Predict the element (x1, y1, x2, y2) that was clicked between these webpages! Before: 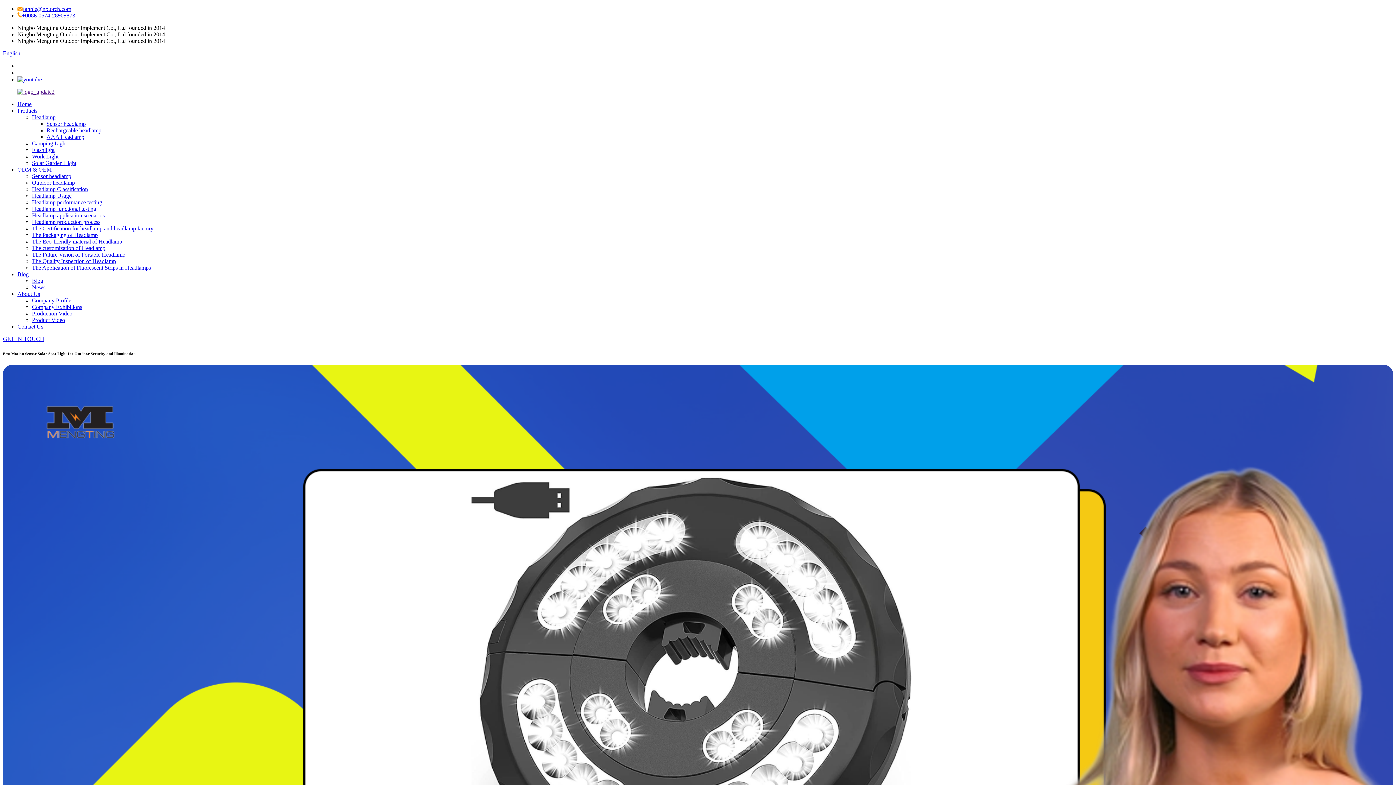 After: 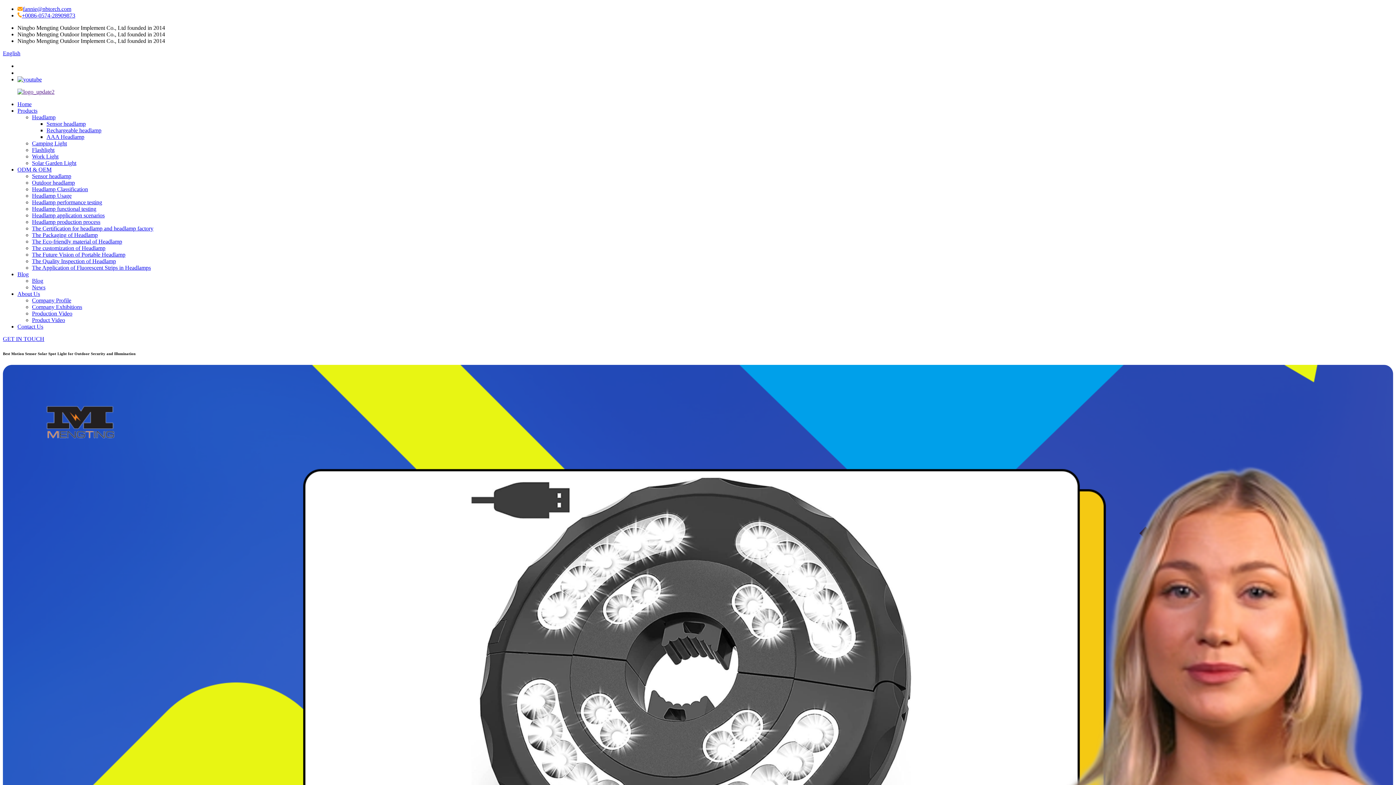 Action: bbox: (17, 5, 71, 12) label: fannie@nbtorch.com